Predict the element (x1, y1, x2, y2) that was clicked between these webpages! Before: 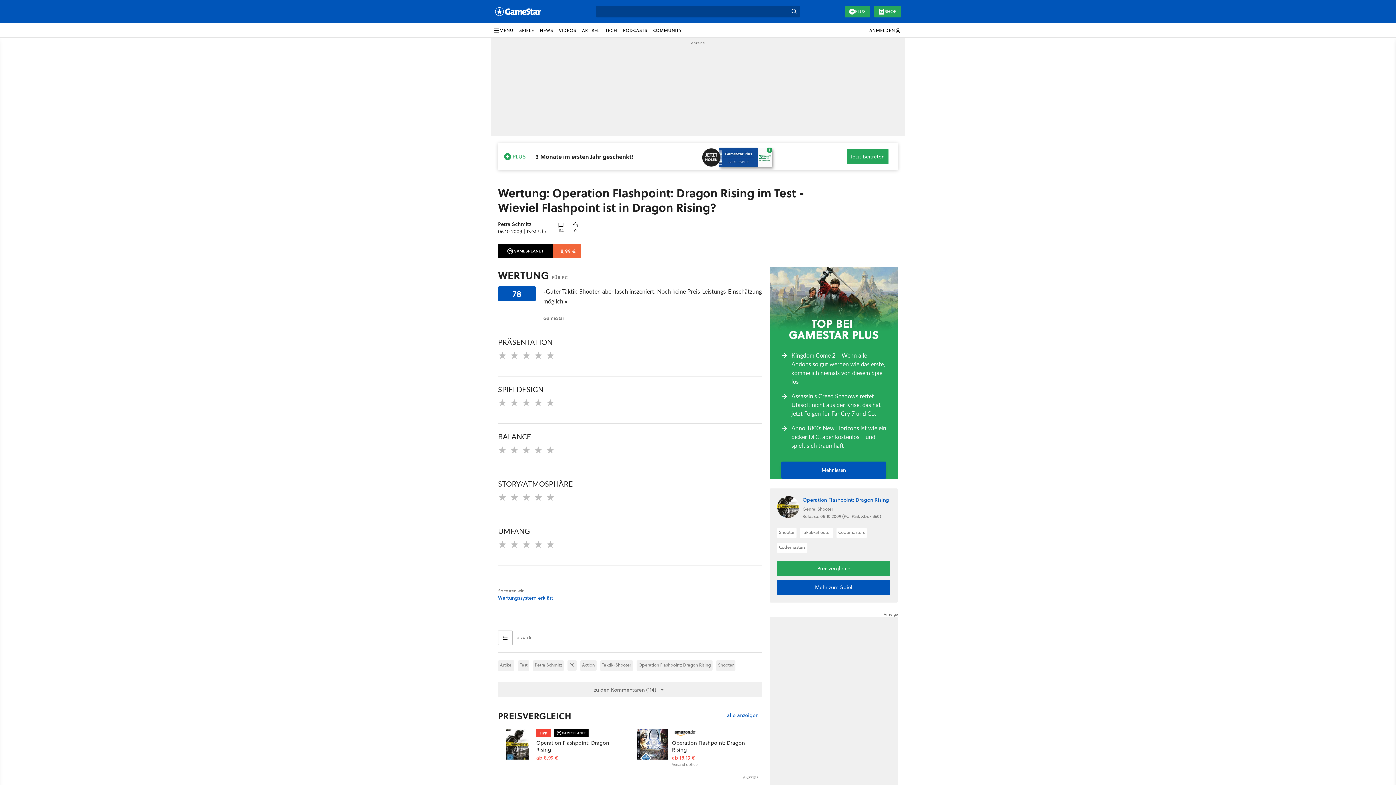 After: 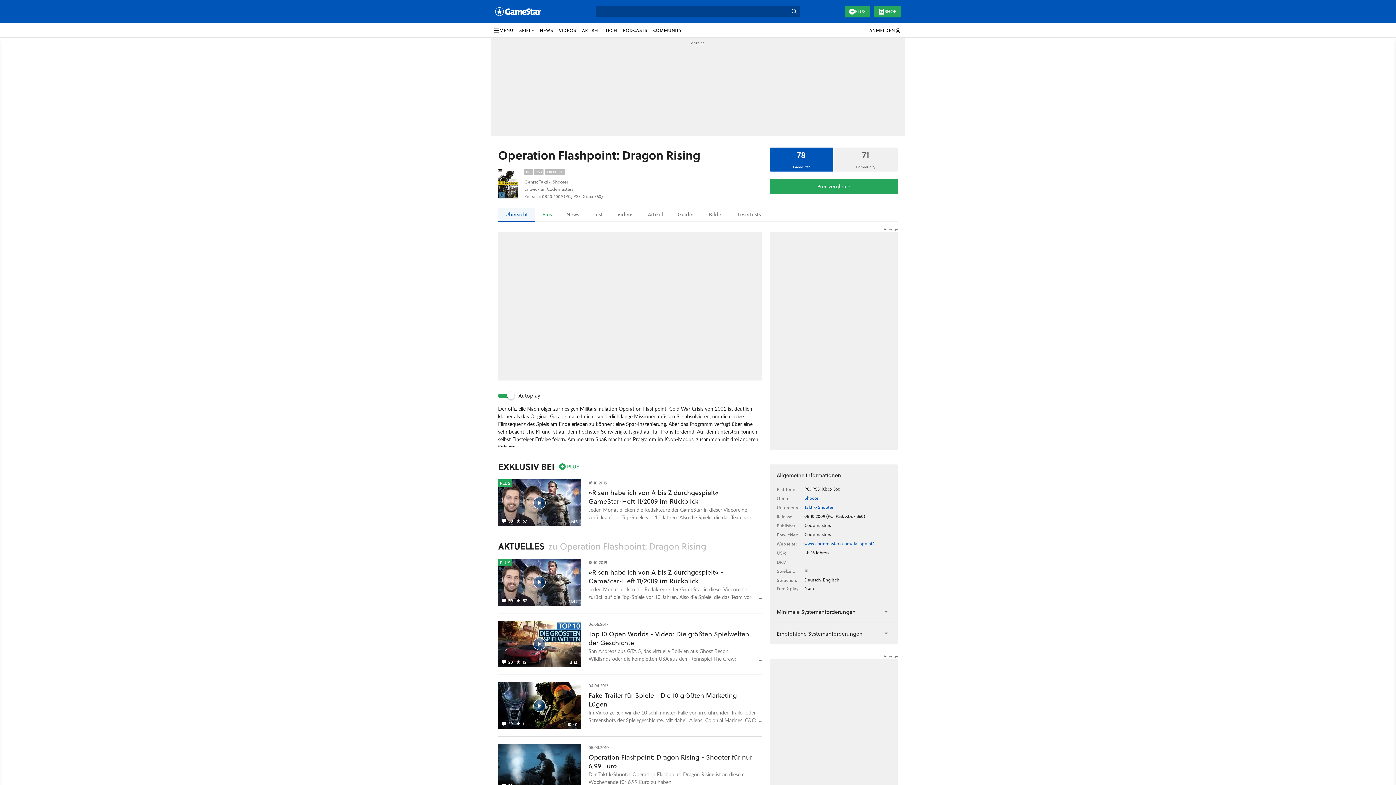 Action: bbox: (802, 496, 889, 503) label: Operation Flashpoint: Dragon Rising